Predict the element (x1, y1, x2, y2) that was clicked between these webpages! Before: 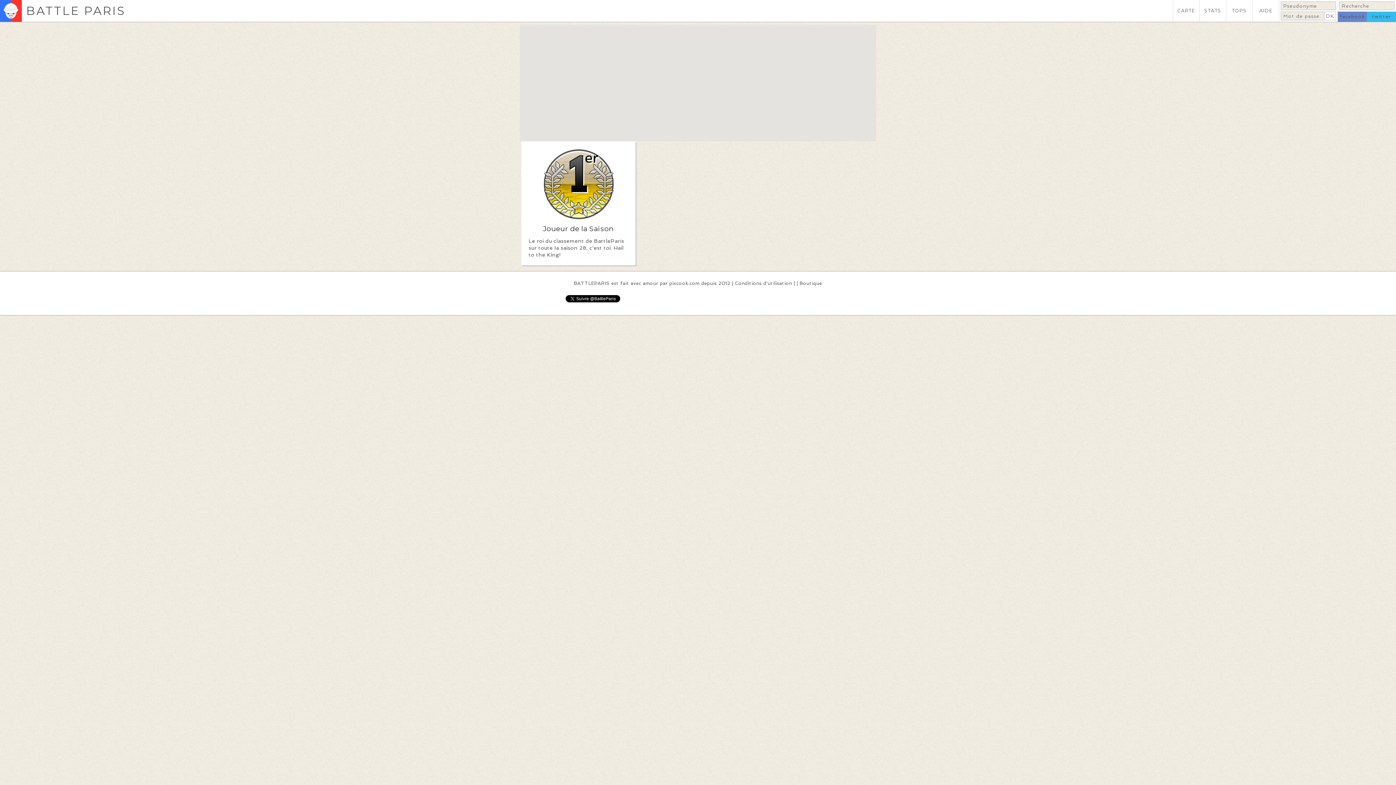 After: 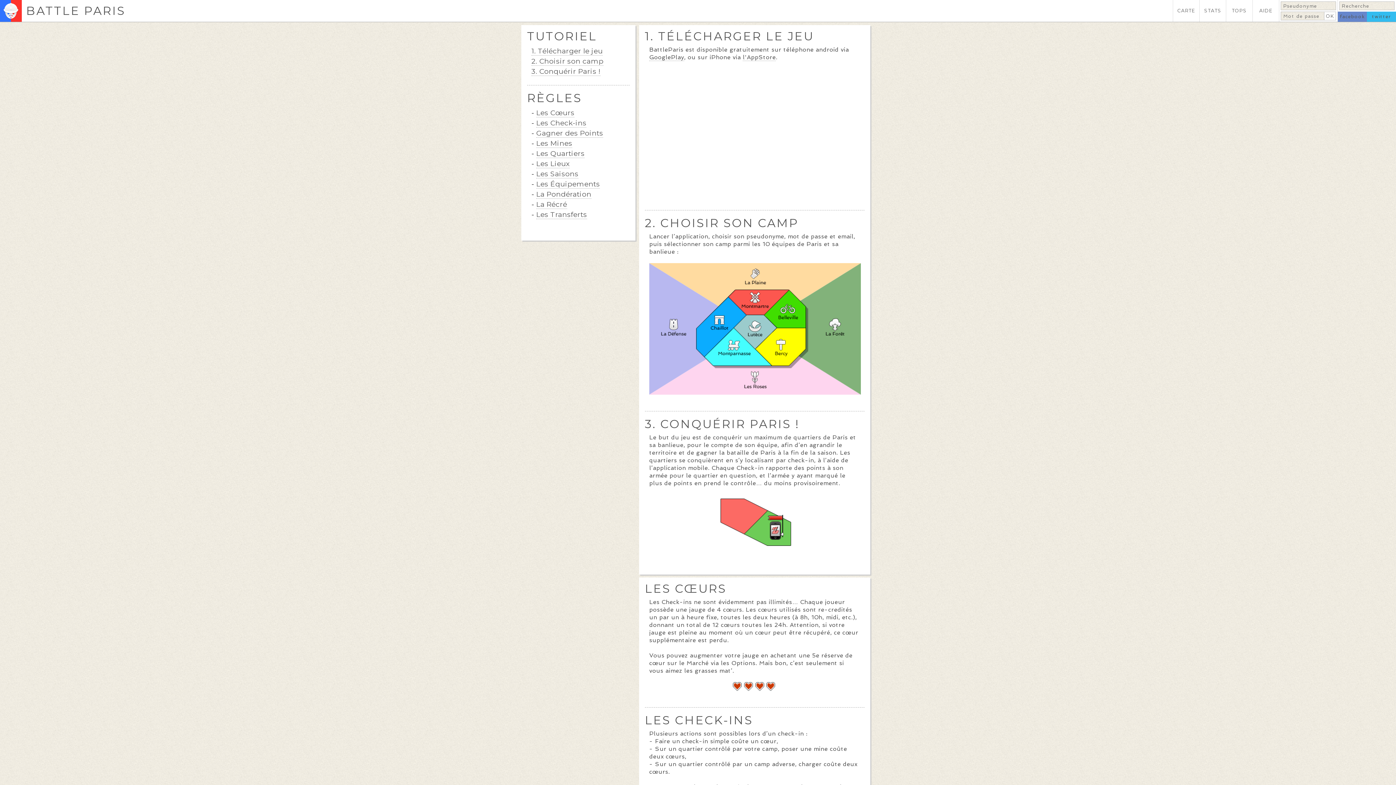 Action: bbox: (1253, 7, 1279, 14) label: AIDE